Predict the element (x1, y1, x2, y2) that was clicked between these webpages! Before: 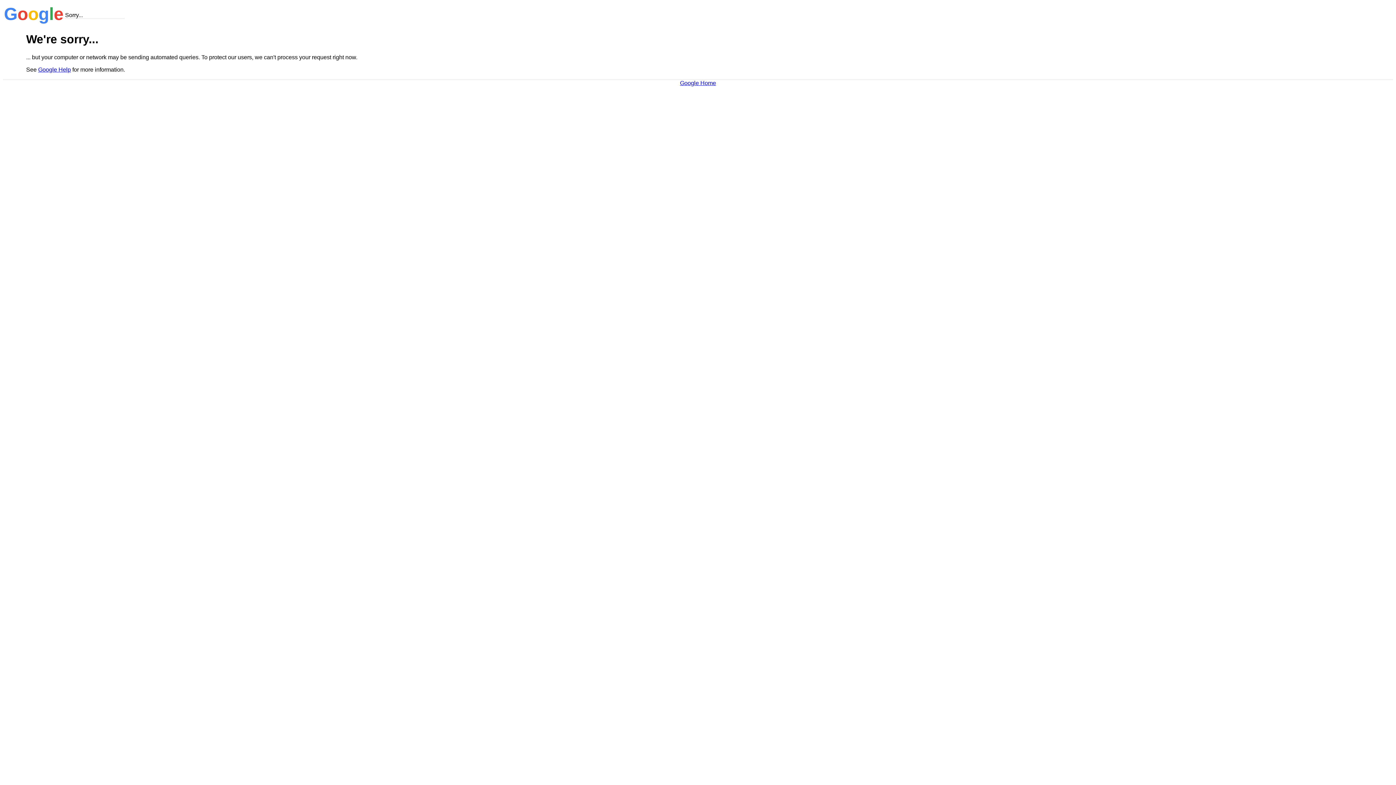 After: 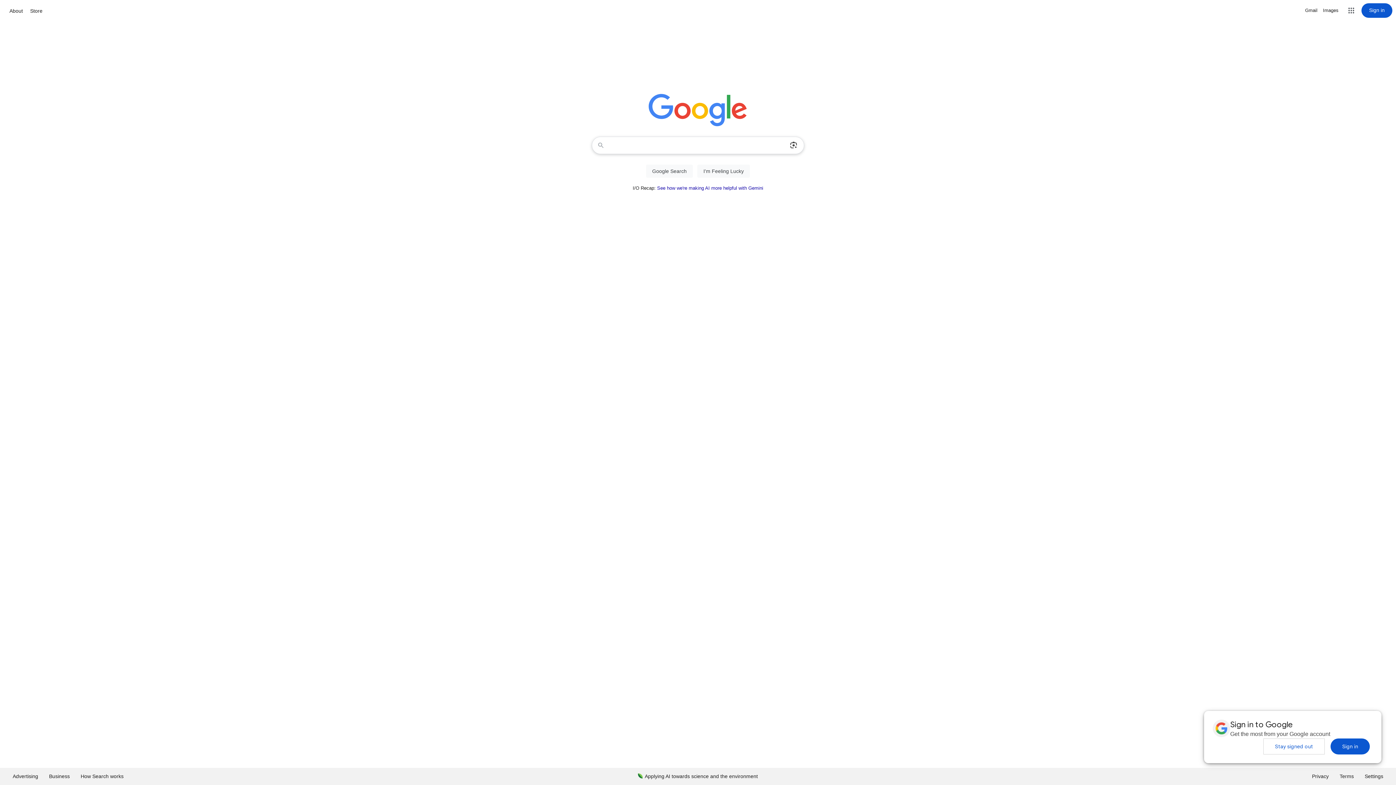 Action: bbox: (680, 79, 716, 86) label: Google Home